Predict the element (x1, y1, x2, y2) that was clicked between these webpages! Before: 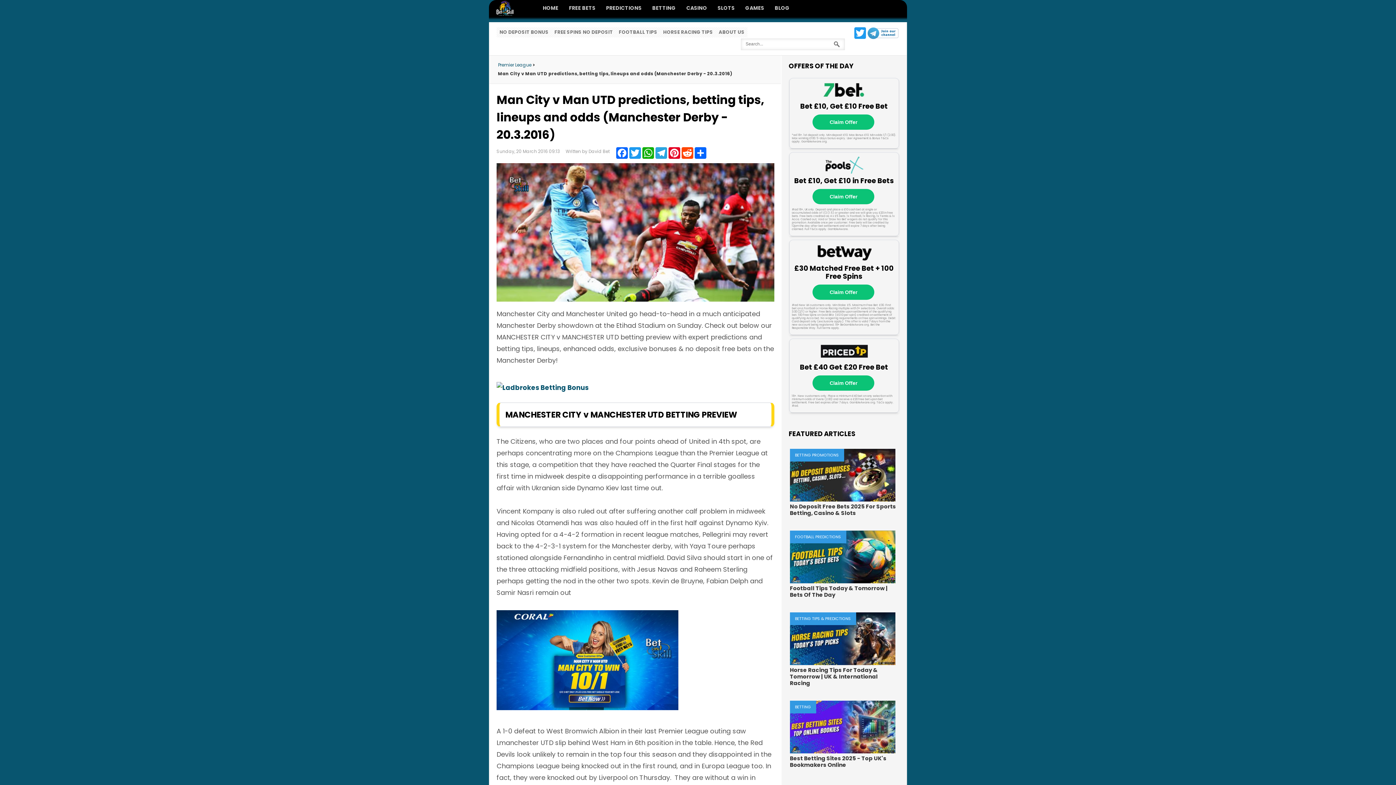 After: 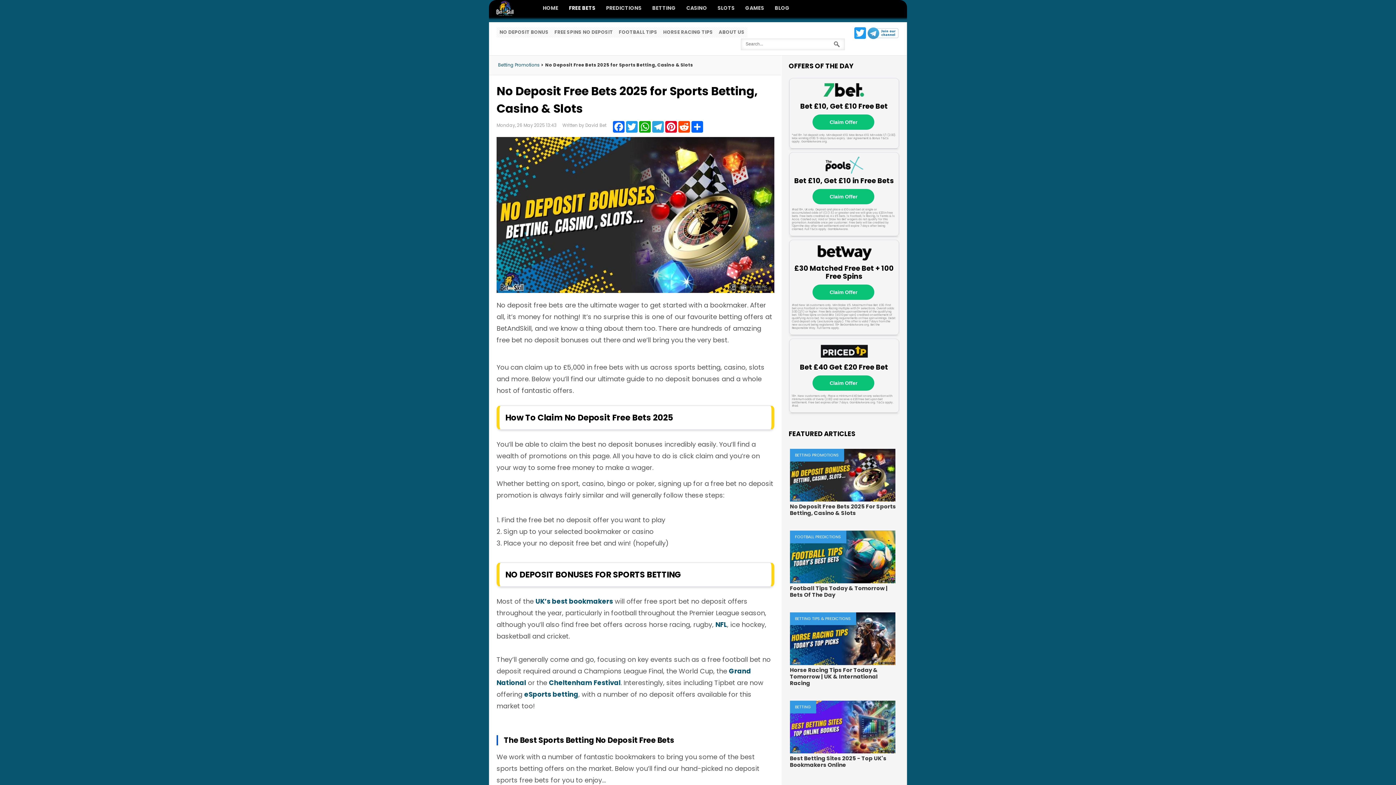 Action: bbox: (790, 503, 896, 517) label: No Deposit Free Bets 2025 For Sports Betting, Casino & Slots